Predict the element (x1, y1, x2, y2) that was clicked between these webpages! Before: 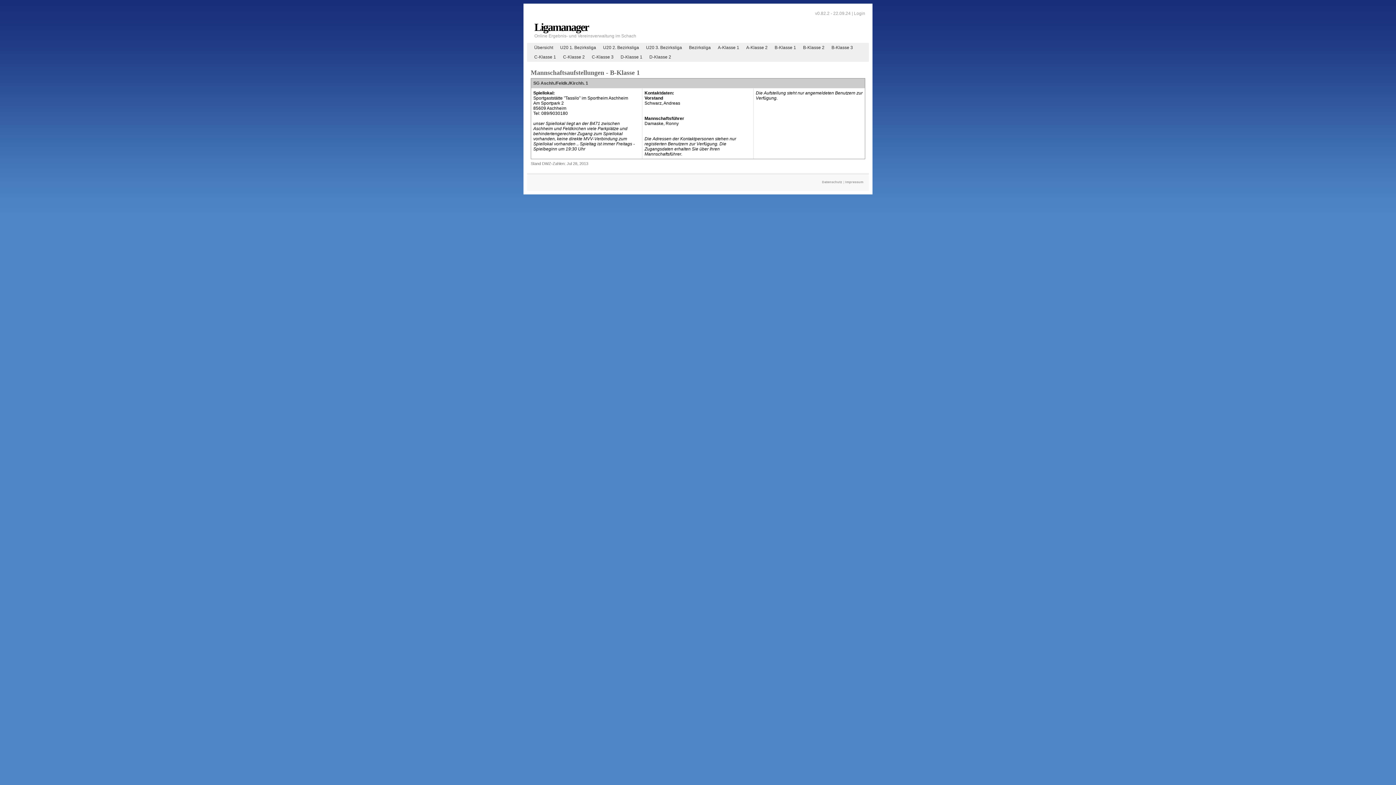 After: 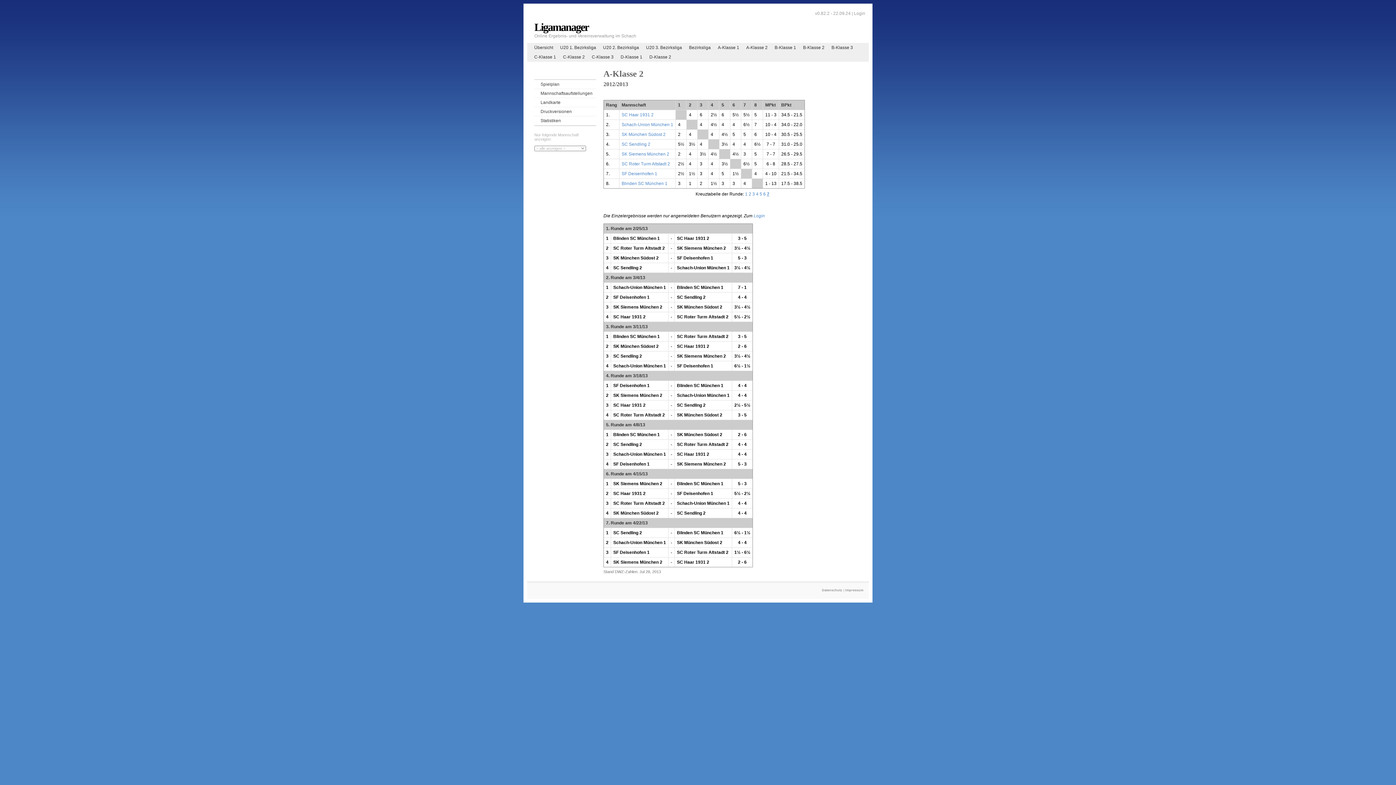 Action: label: A-Klasse 2 bbox: (742, 42, 771, 52)